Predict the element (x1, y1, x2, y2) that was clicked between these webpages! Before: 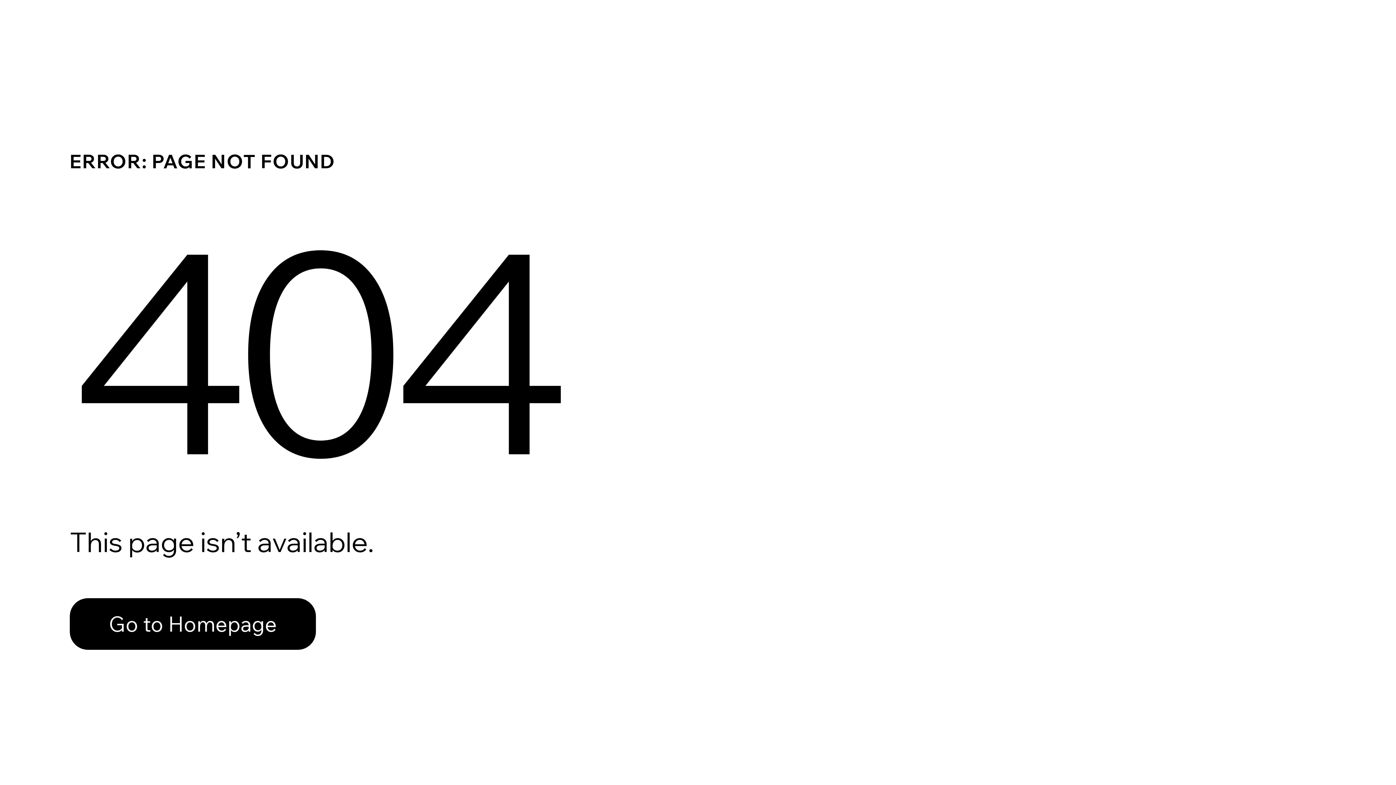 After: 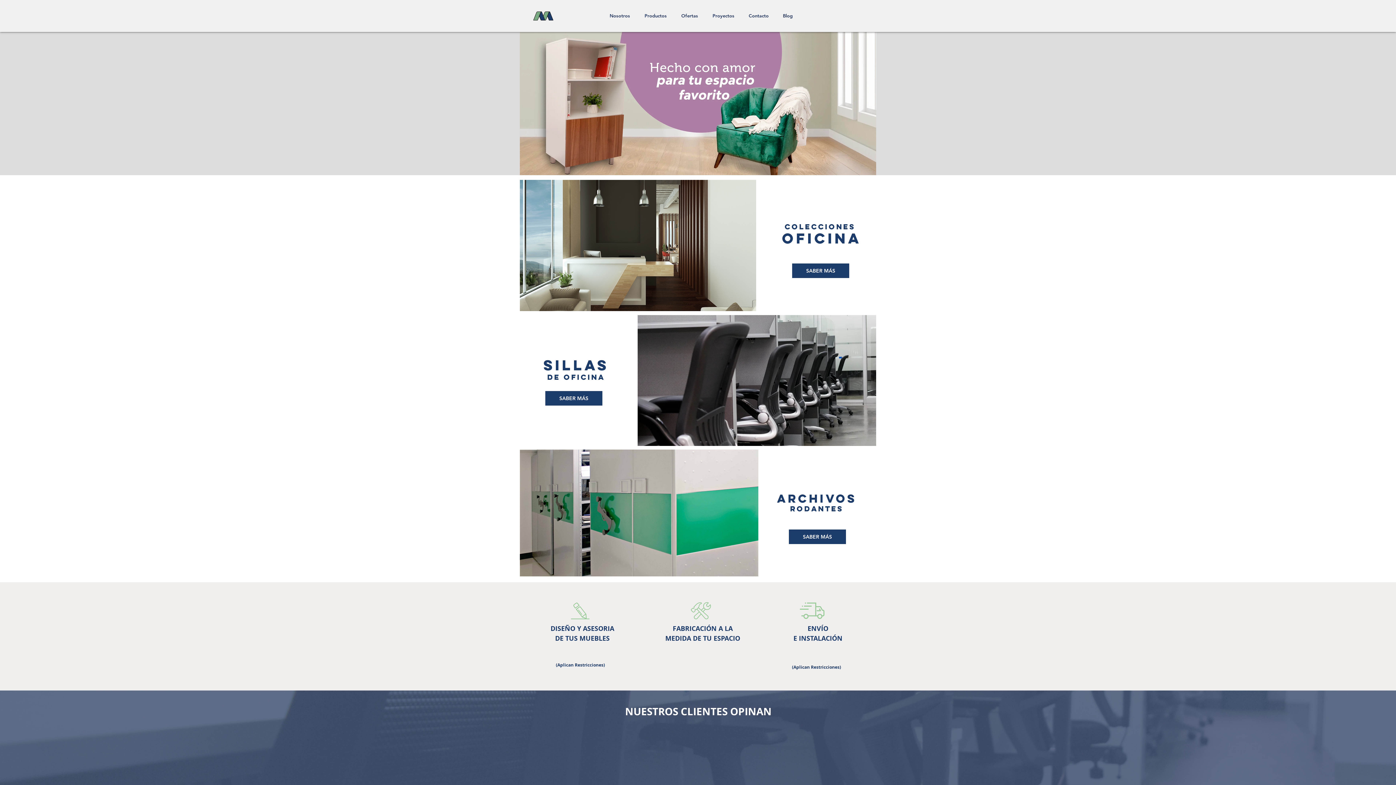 Action: bbox: (69, 582, 768, 659) label: Go to Homepage